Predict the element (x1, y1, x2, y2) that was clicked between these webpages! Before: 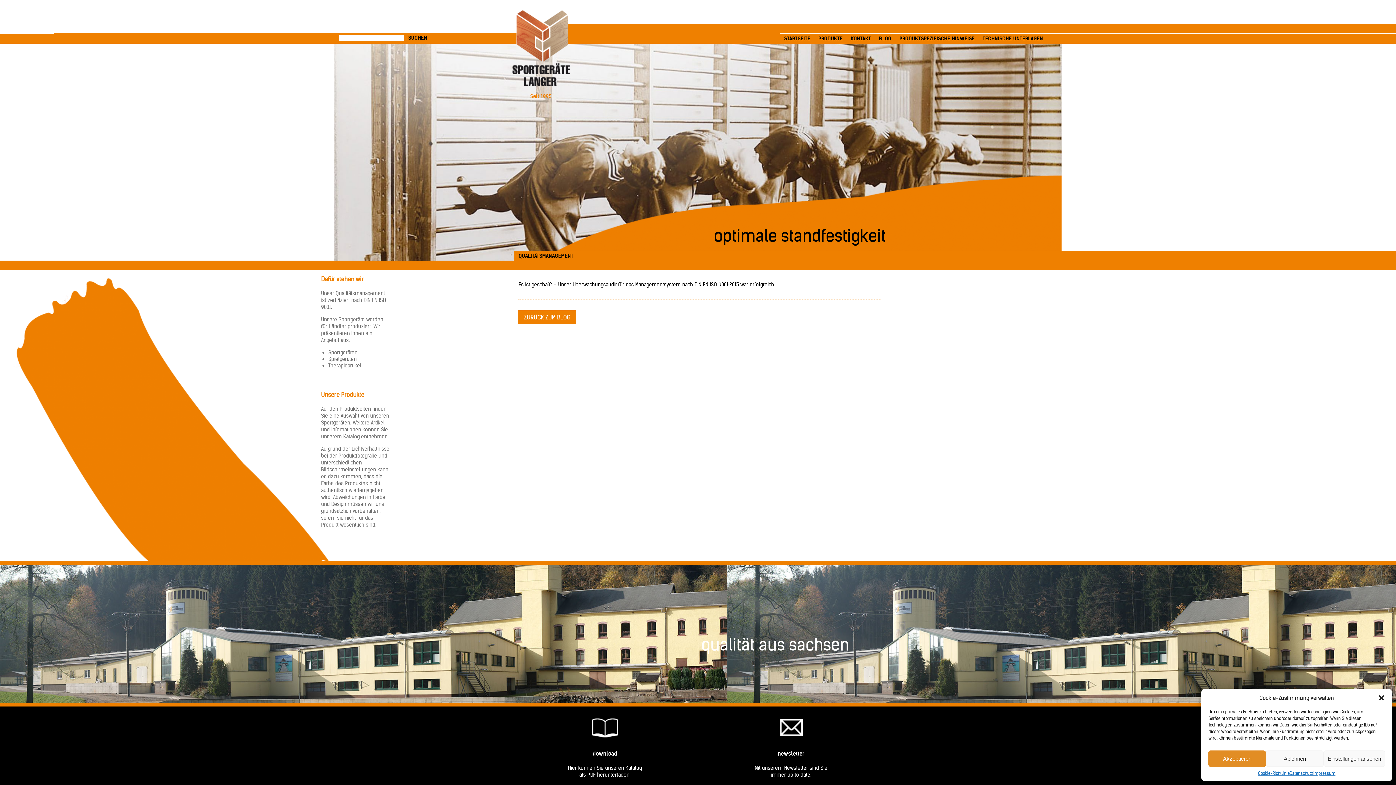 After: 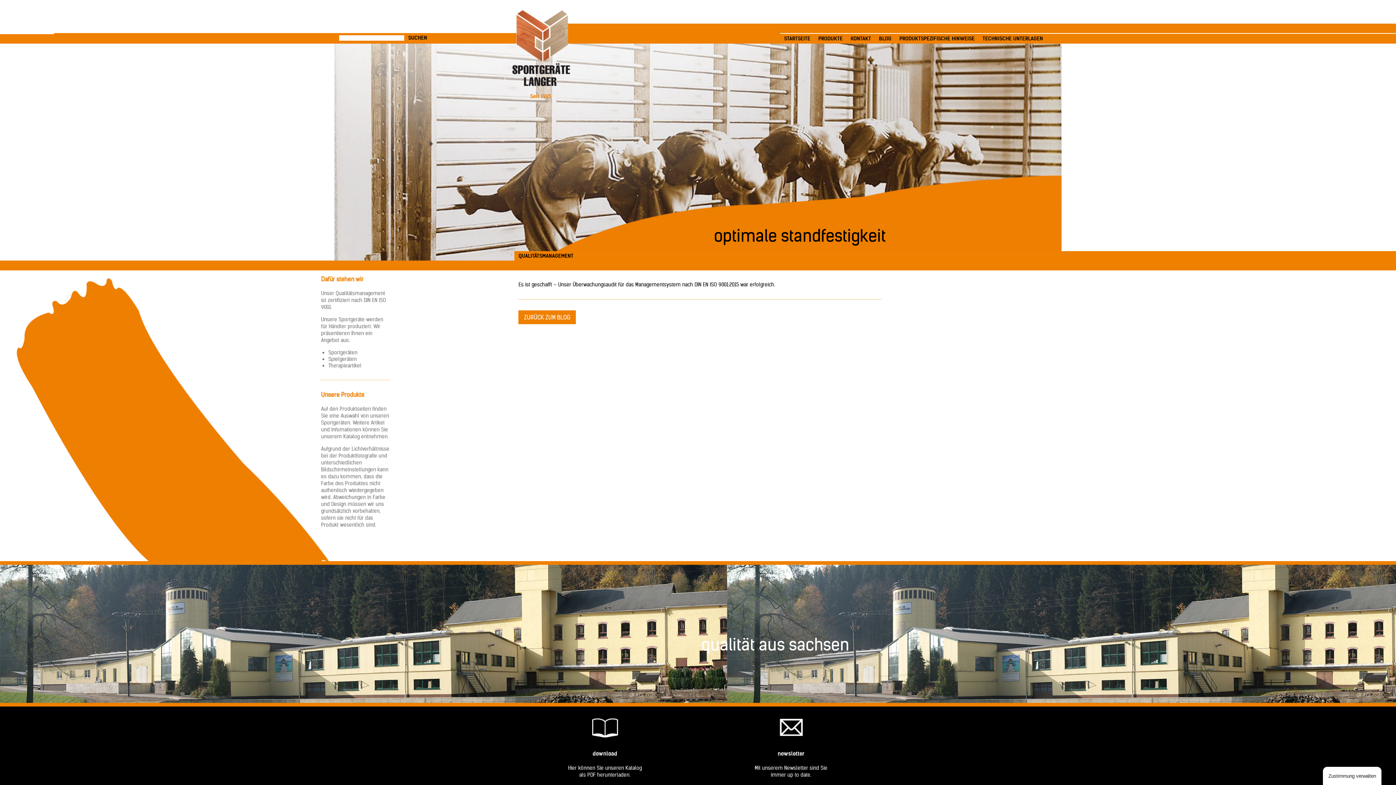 Action: bbox: (1378, 694, 1385, 701) label: Dialog schließen